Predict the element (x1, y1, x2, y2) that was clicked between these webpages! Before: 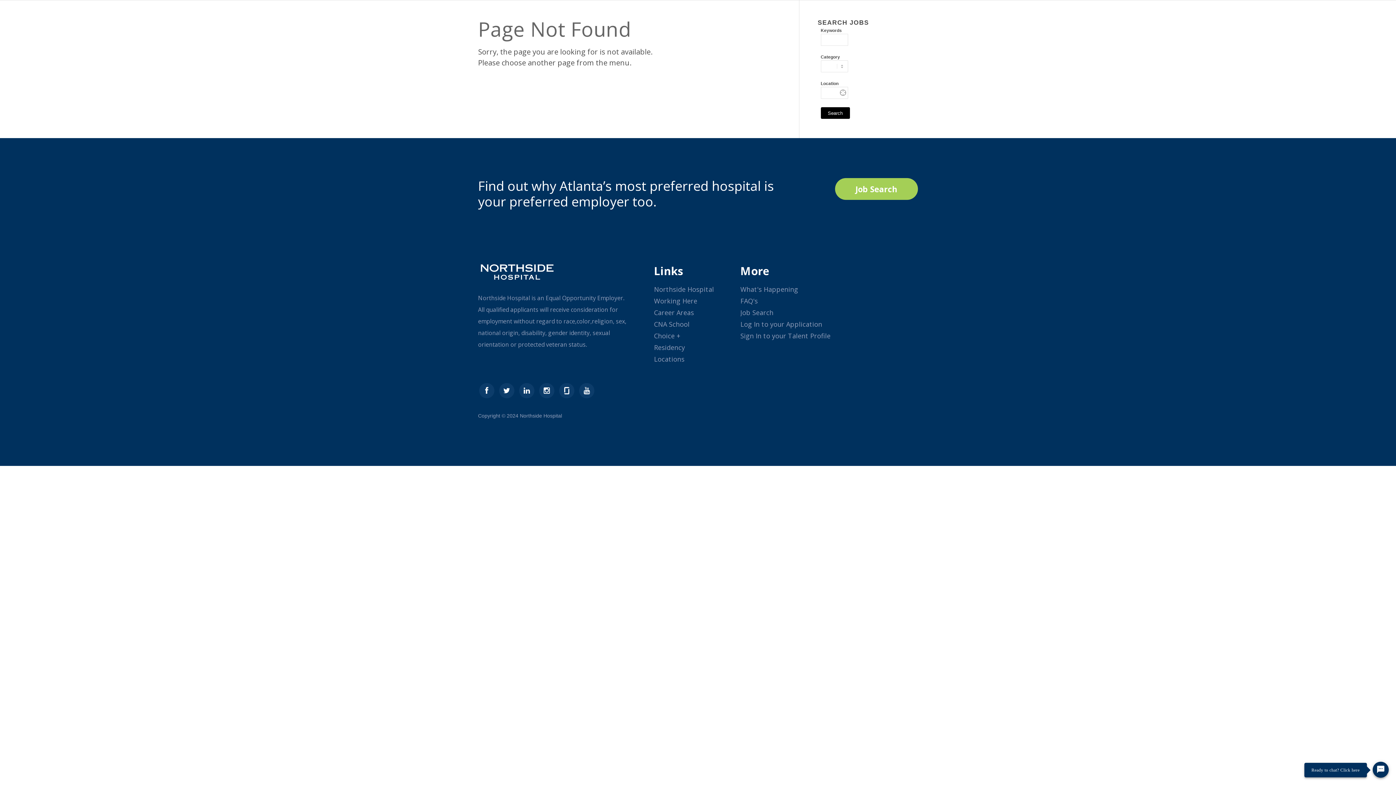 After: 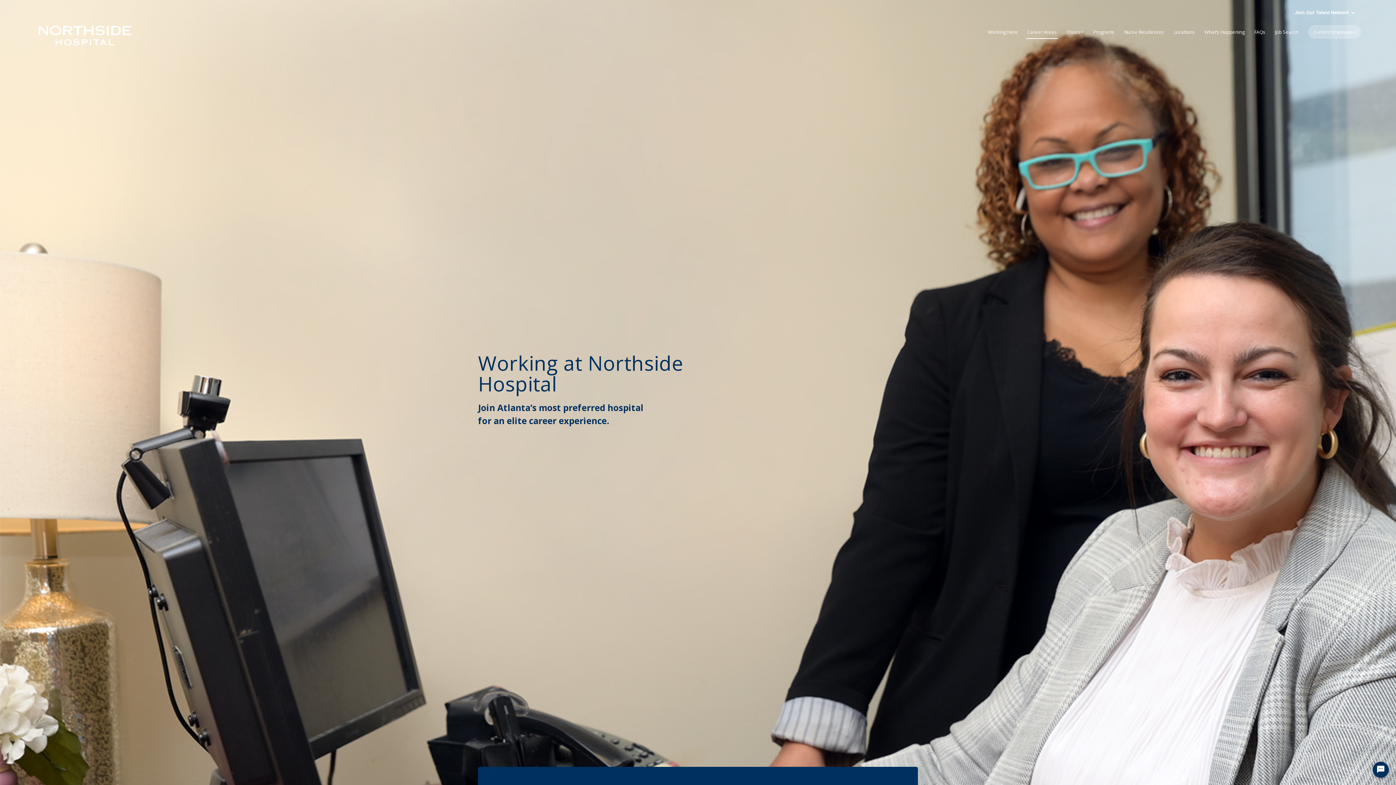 Action: label: Career Areas bbox: (654, 308, 694, 317)